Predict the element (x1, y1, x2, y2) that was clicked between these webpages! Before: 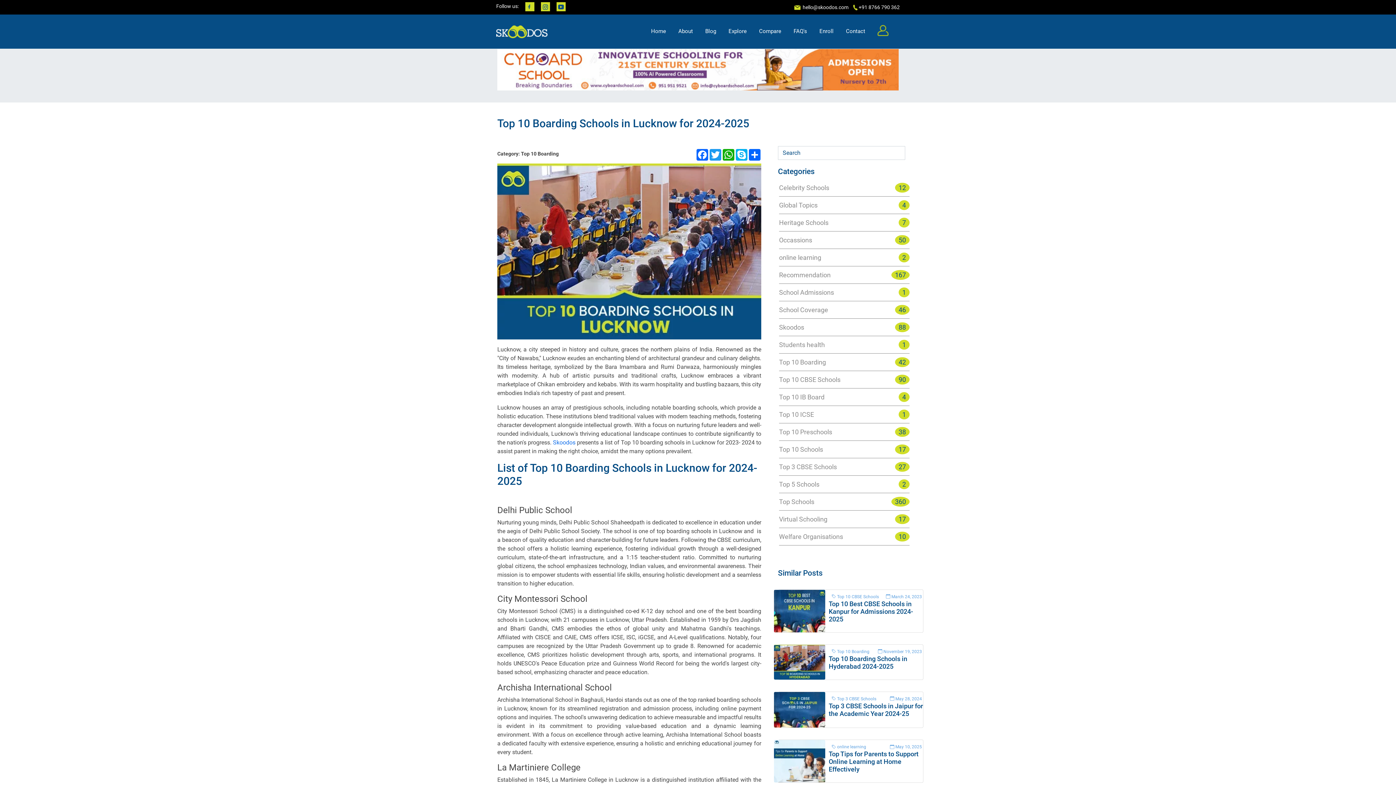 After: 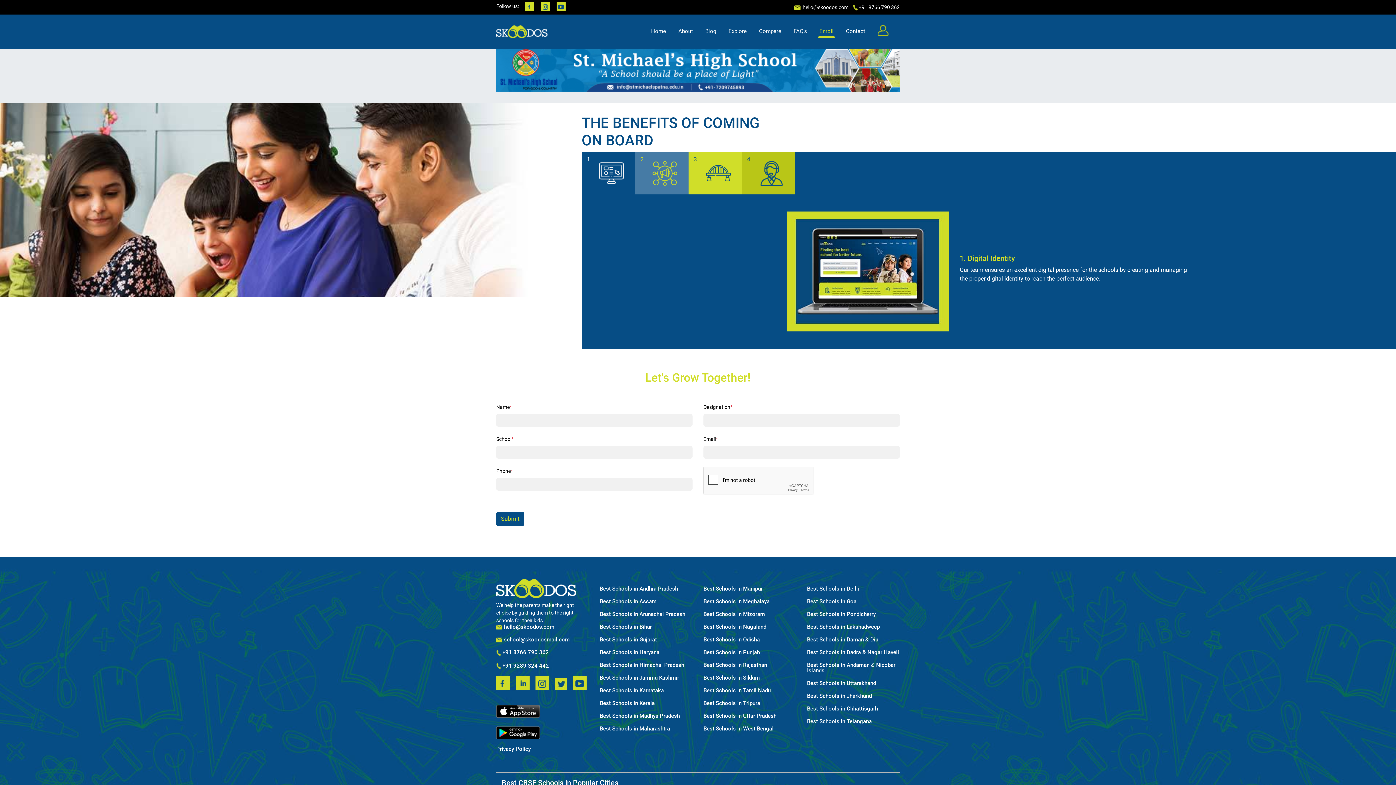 Action: label: Enroll bbox: (818, 27, 834, 35)